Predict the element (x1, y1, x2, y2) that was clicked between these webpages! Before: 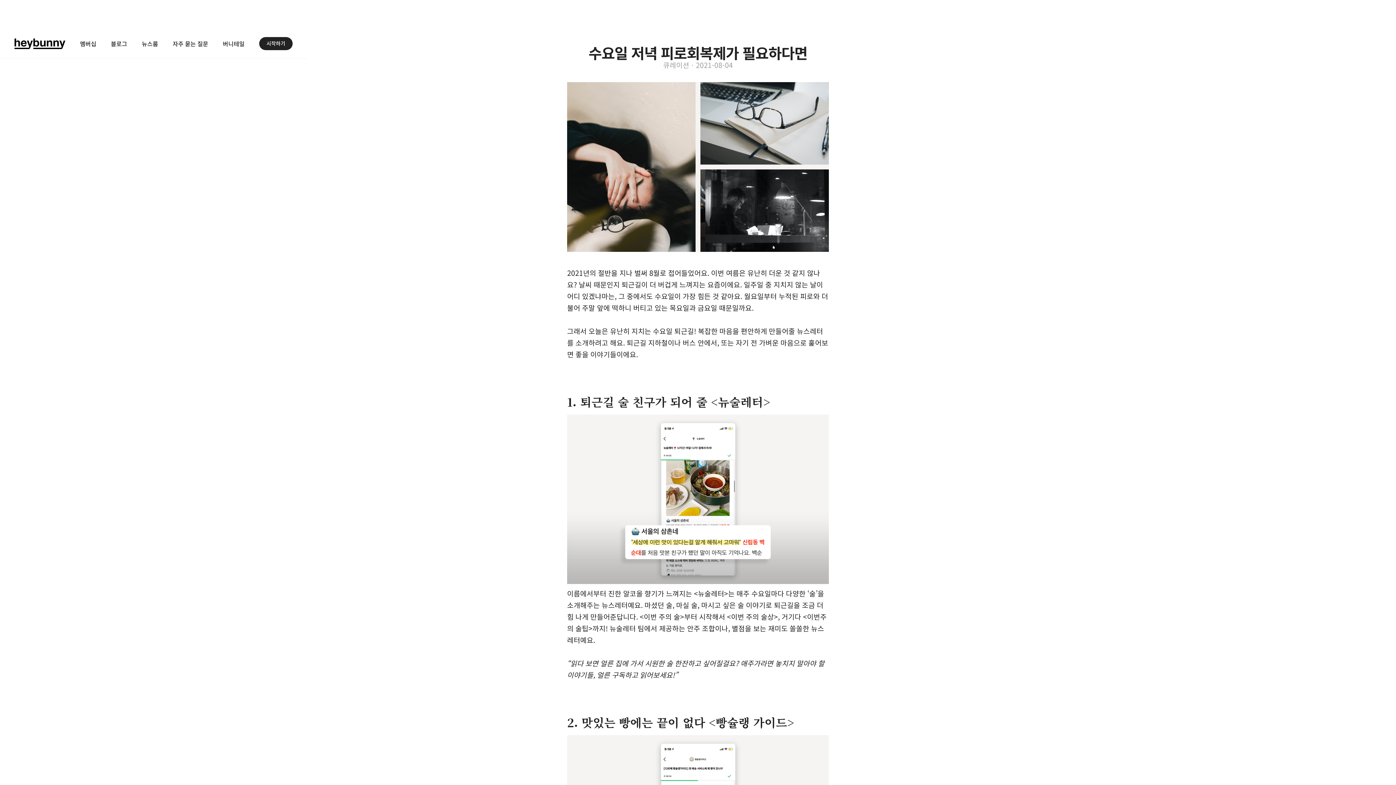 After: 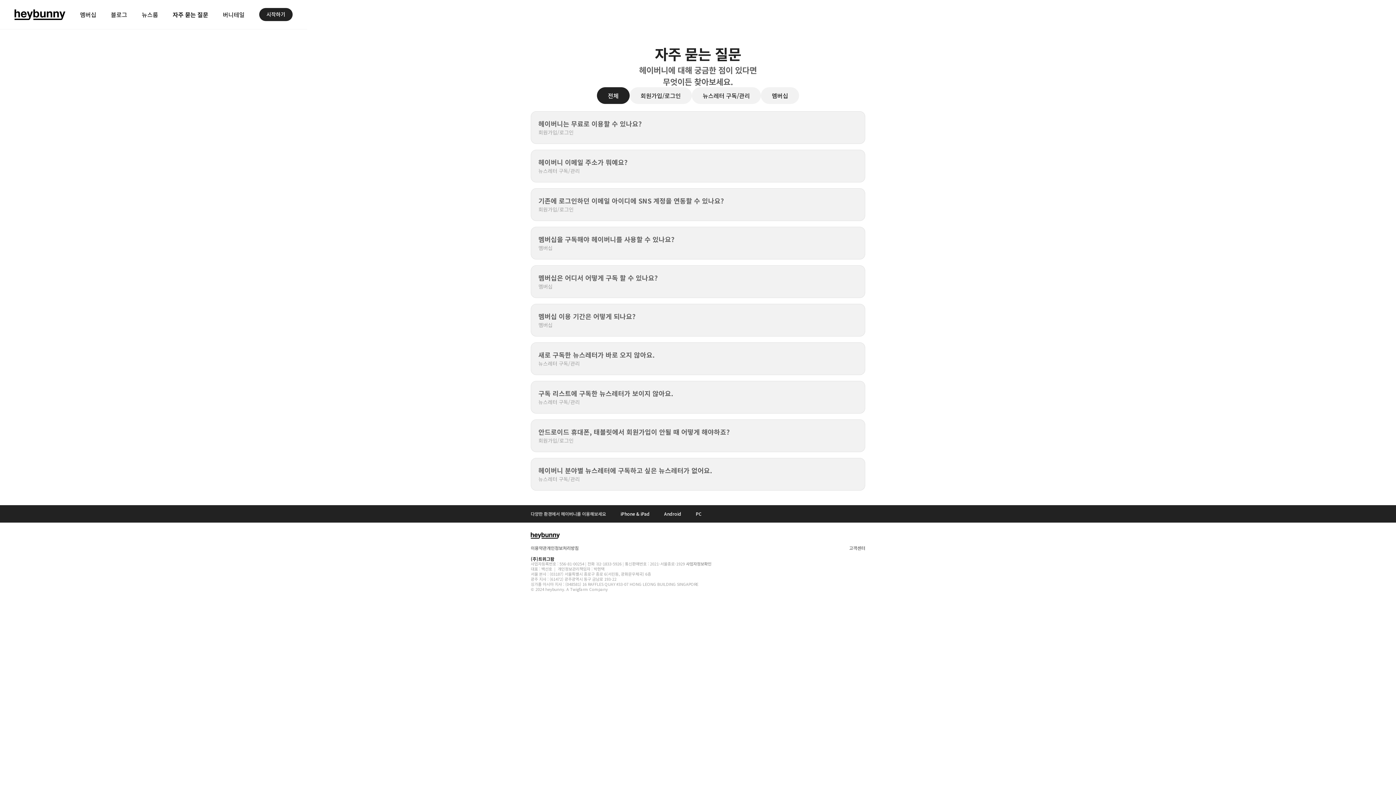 Action: bbox: (165, 31, 215, 55) label: 자주 묻는 질문